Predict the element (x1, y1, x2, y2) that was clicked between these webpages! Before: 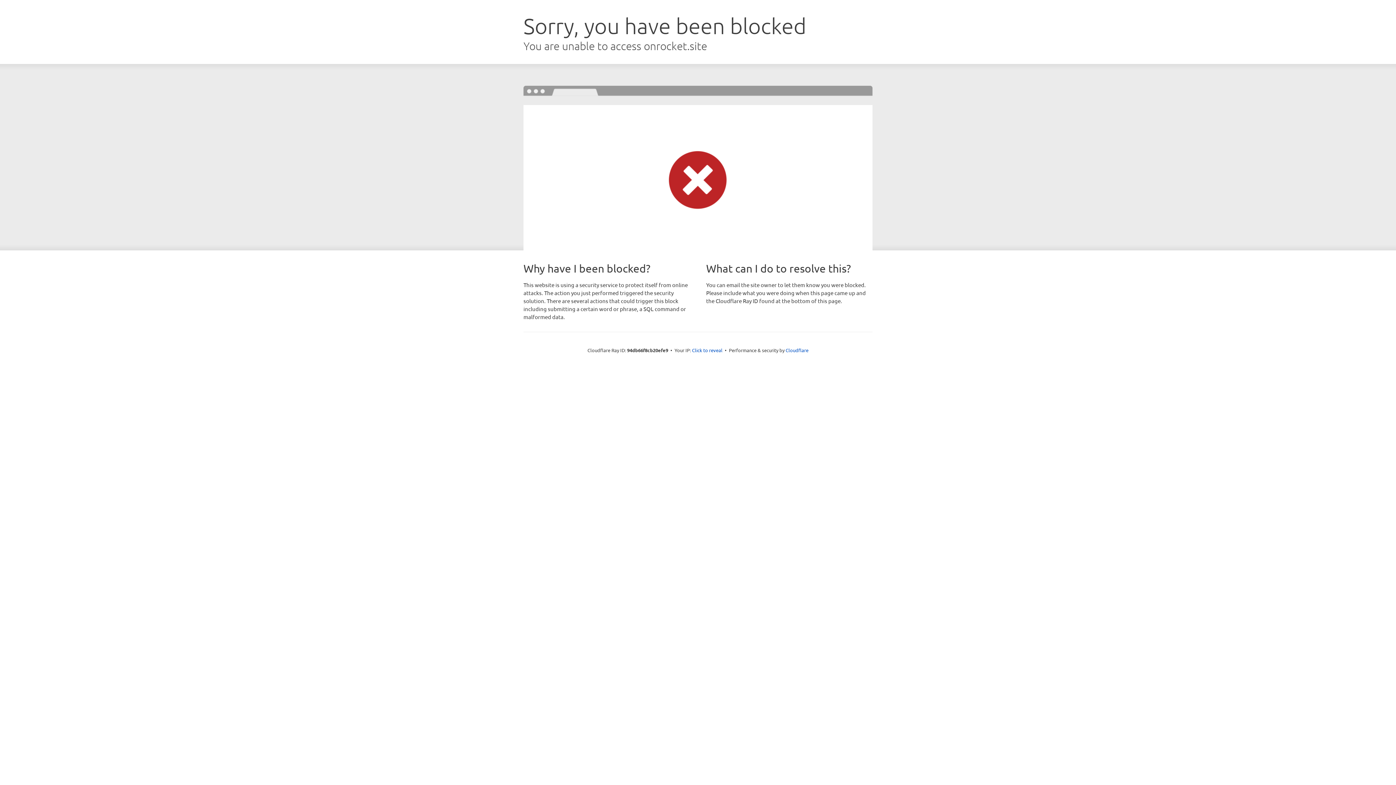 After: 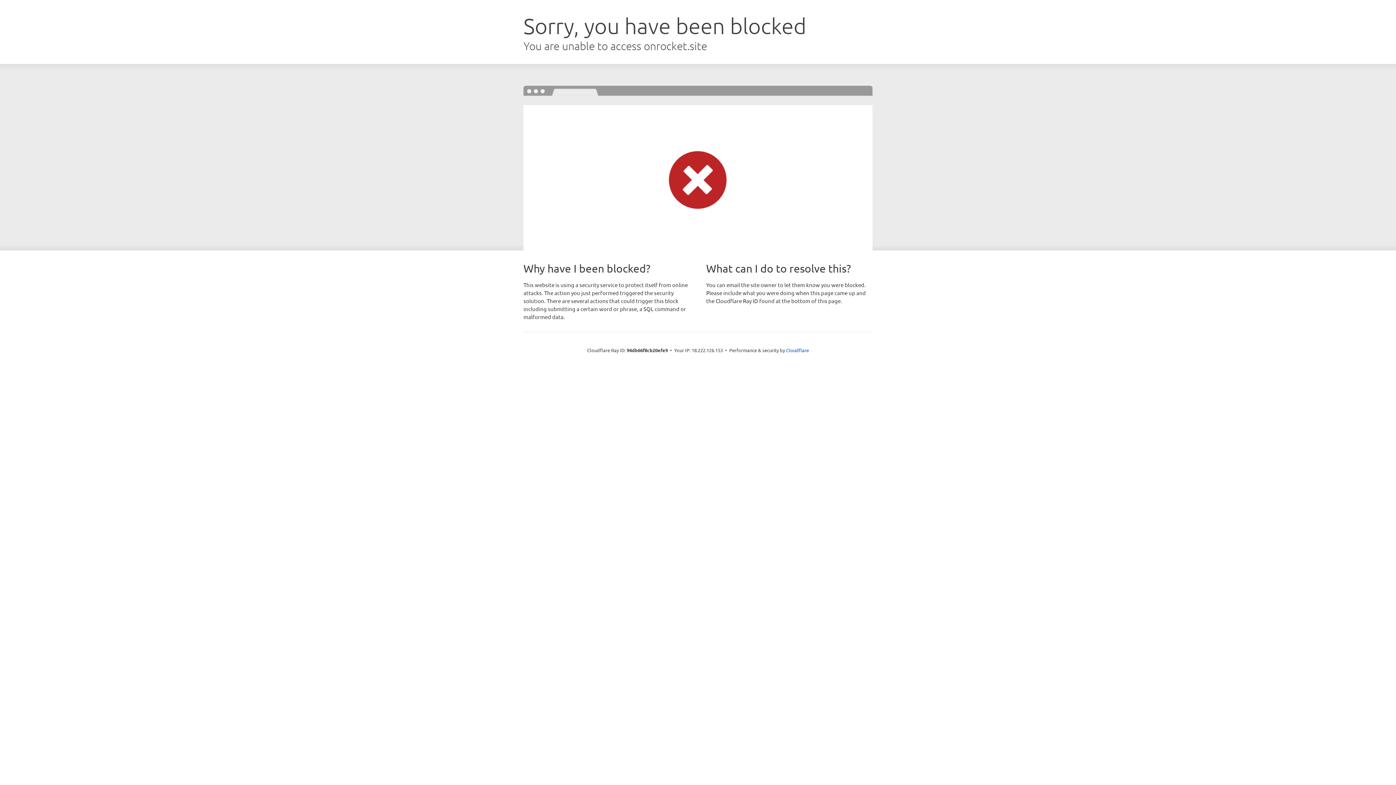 Action: label: Click to reveal bbox: (692, 346, 722, 353)